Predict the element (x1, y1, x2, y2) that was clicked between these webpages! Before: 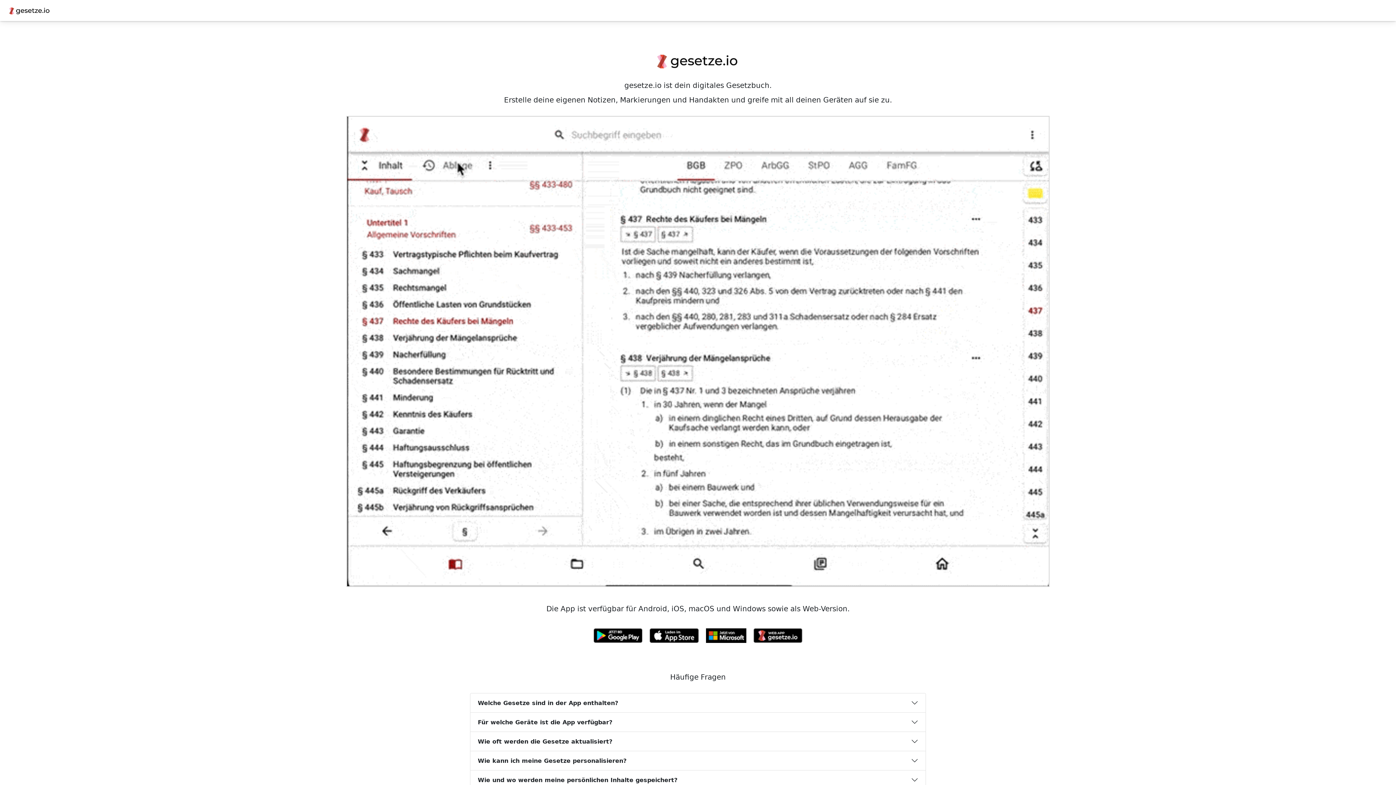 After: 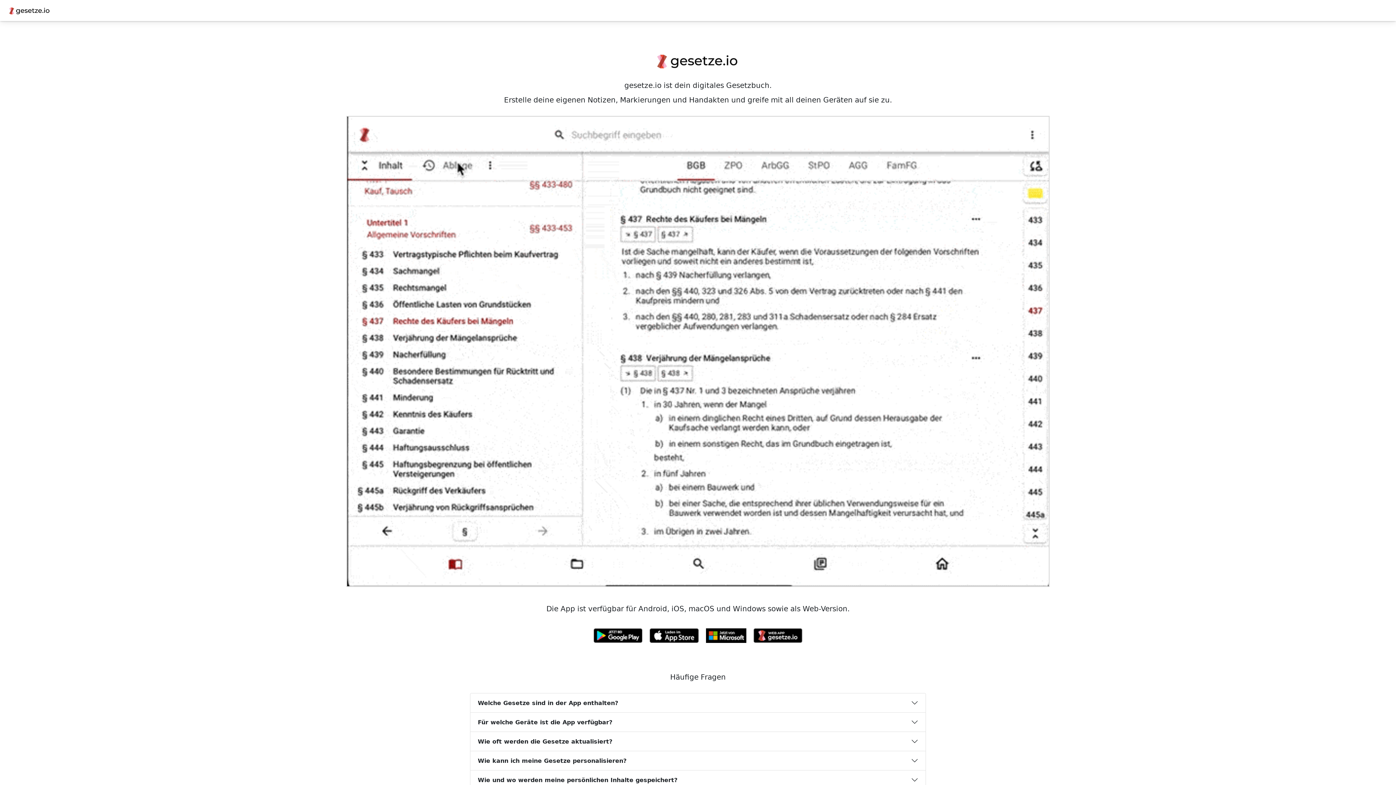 Action: bbox: (646, 625, 702, 646)